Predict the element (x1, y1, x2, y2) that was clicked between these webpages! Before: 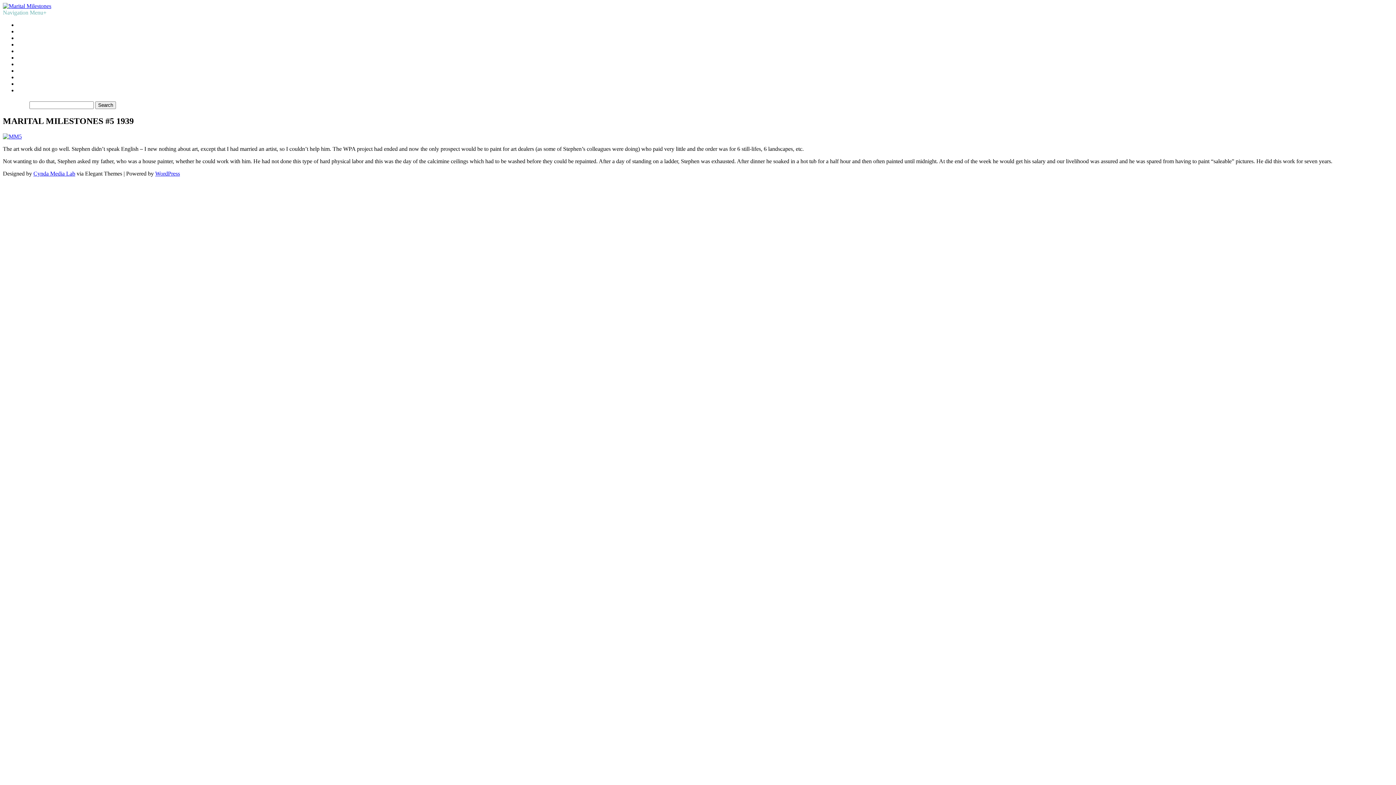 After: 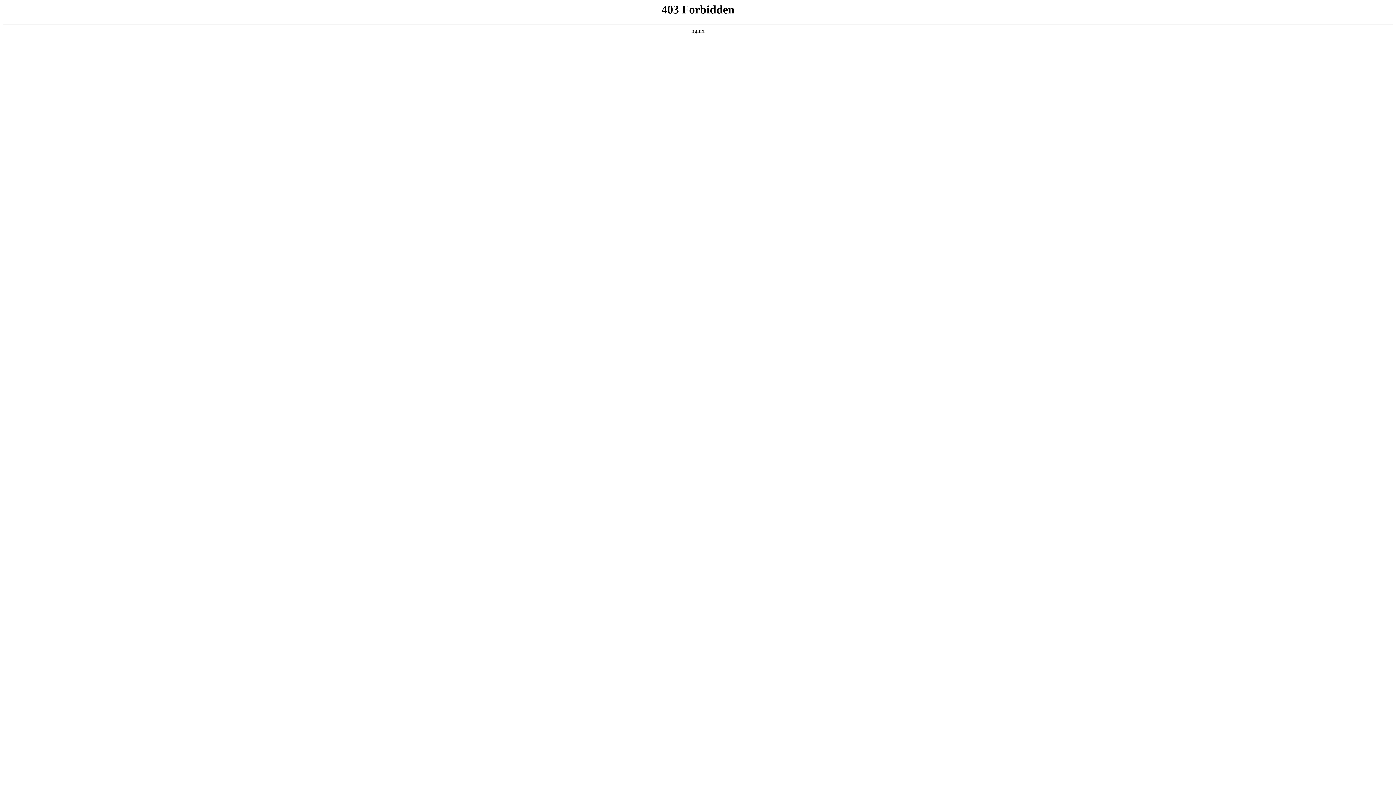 Action: bbox: (155, 170, 180, 176) label: WordPress